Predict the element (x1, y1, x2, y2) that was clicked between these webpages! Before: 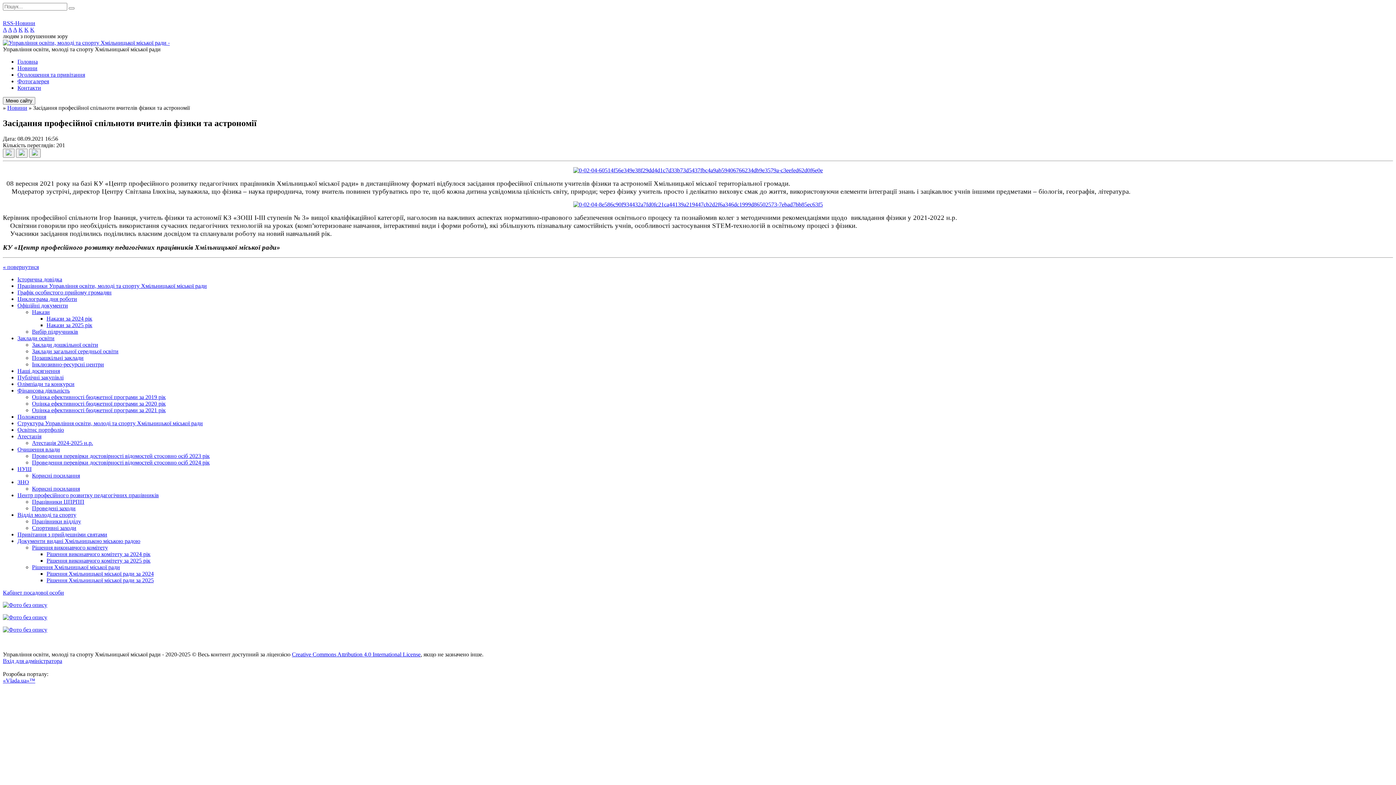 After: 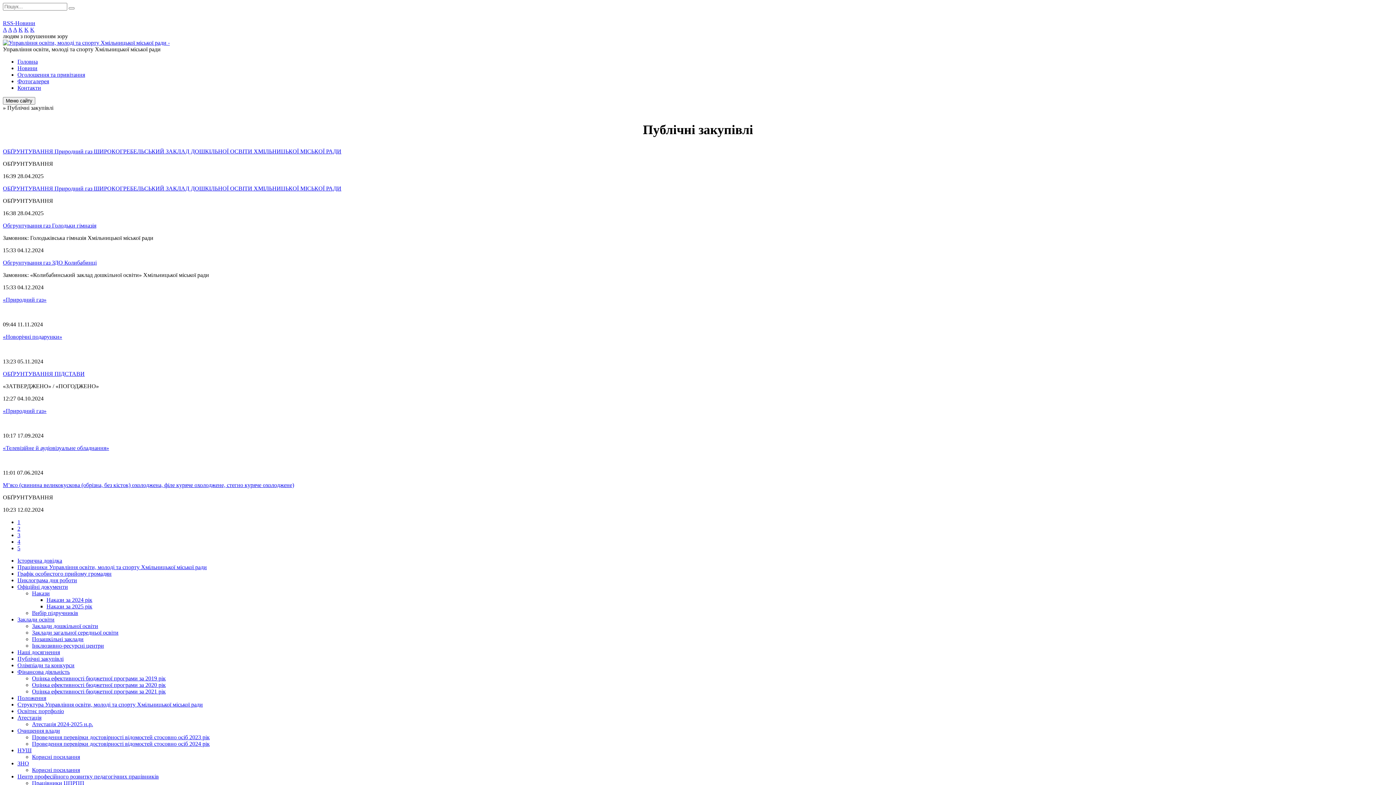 Action: label: Публічні закупівлі bbox: (17, 374, 63, 380)